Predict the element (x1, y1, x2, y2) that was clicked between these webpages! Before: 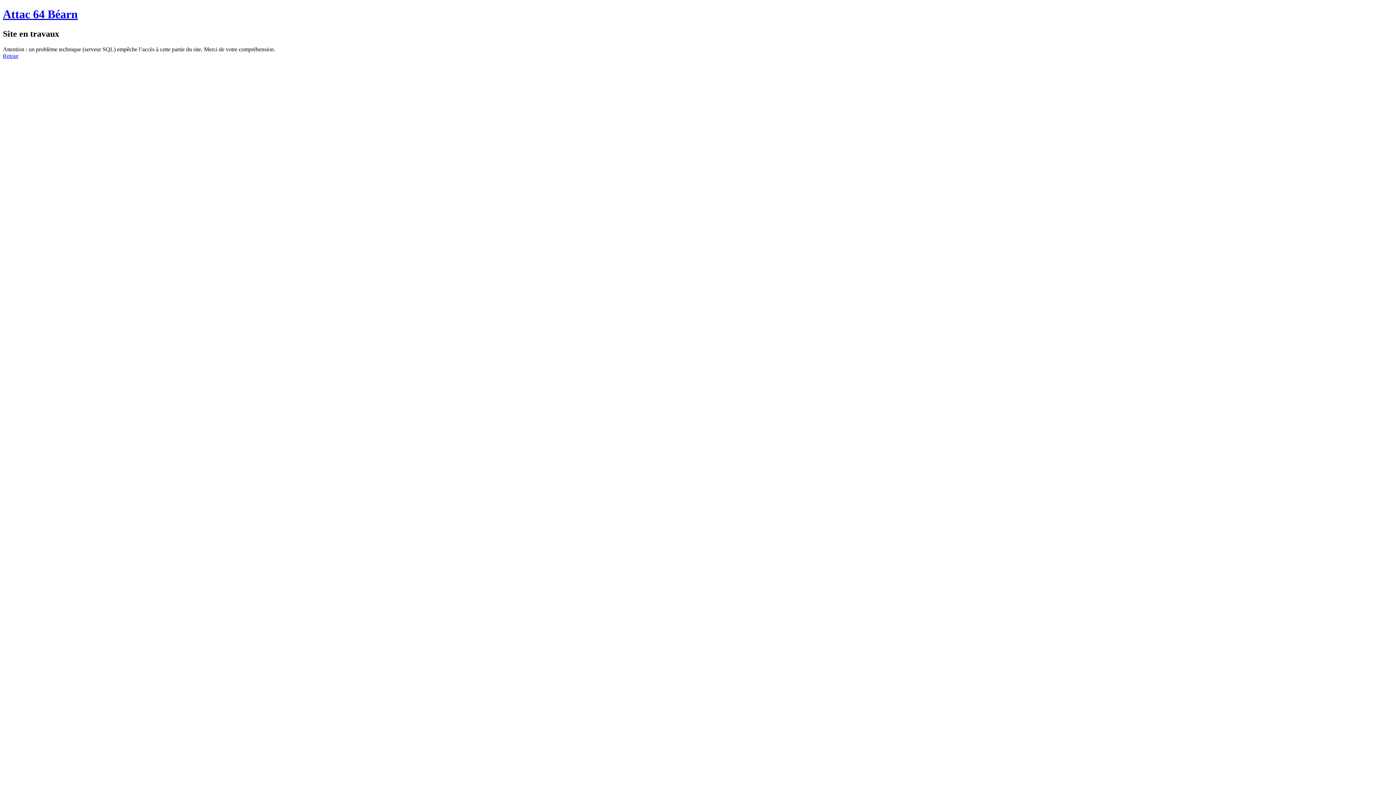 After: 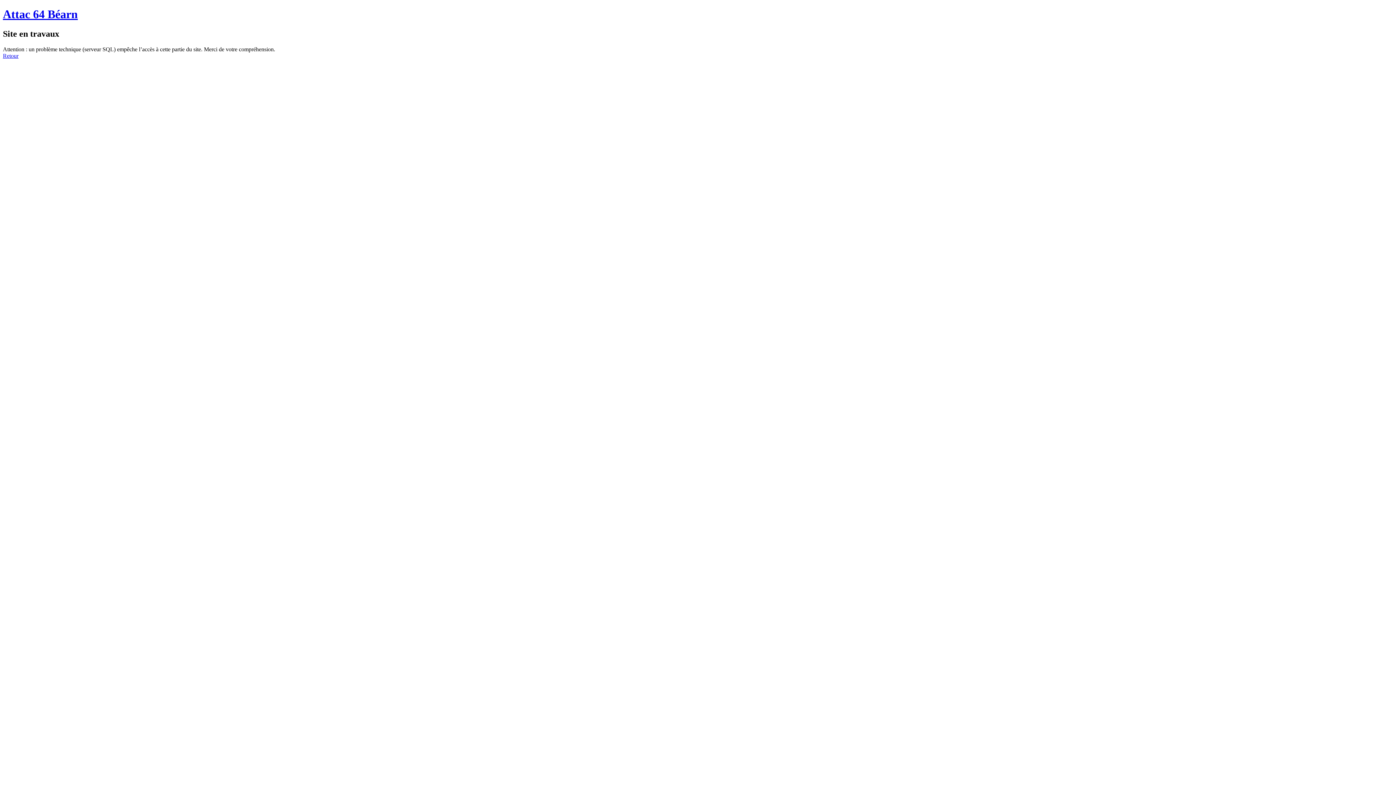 Action: label: Attac 64 Béarn bbox: (2, 7, 77, 20)